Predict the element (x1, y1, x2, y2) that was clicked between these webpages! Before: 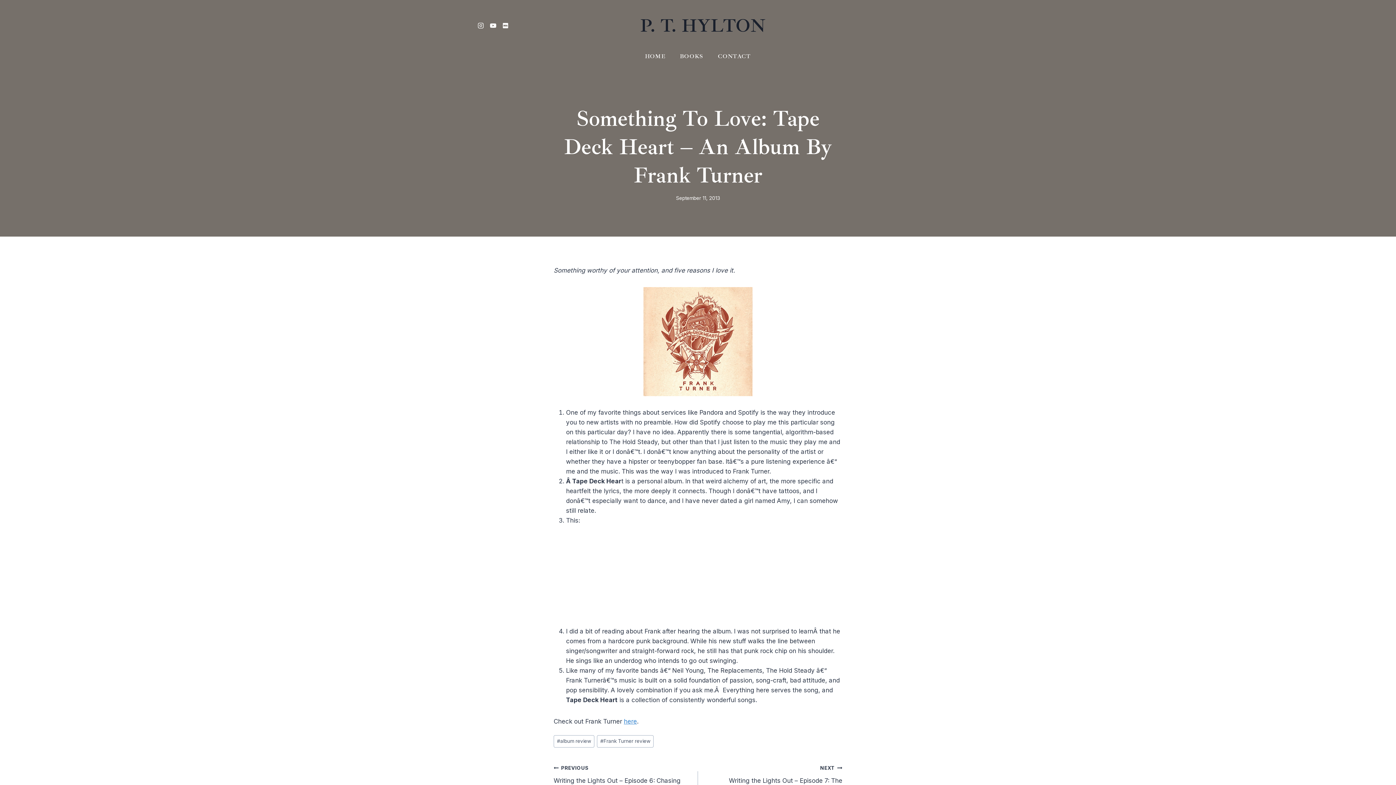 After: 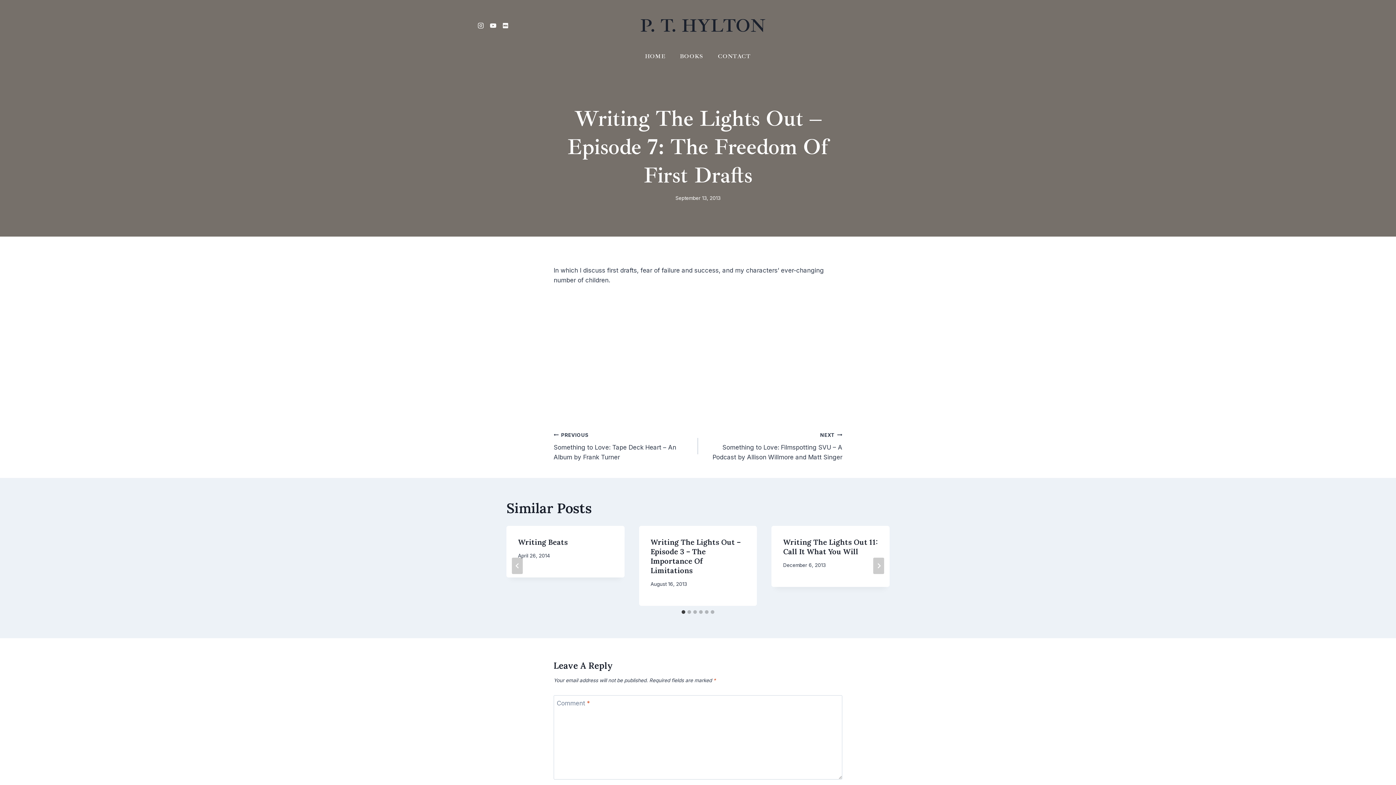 Action: bbox: (698, 763, 842, 795) label: NEXT
Writing the Lights Out – Episode 7: The Freedom of First Drafts